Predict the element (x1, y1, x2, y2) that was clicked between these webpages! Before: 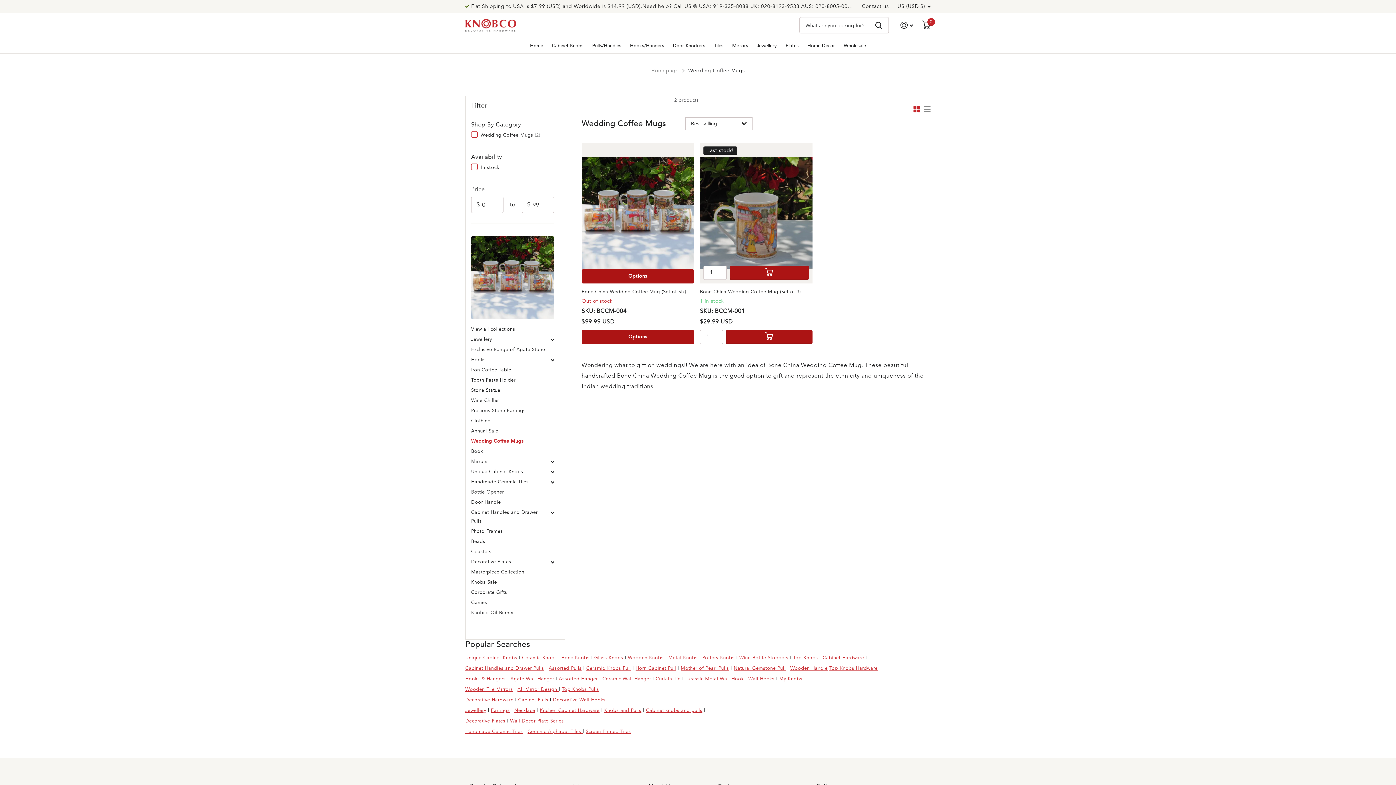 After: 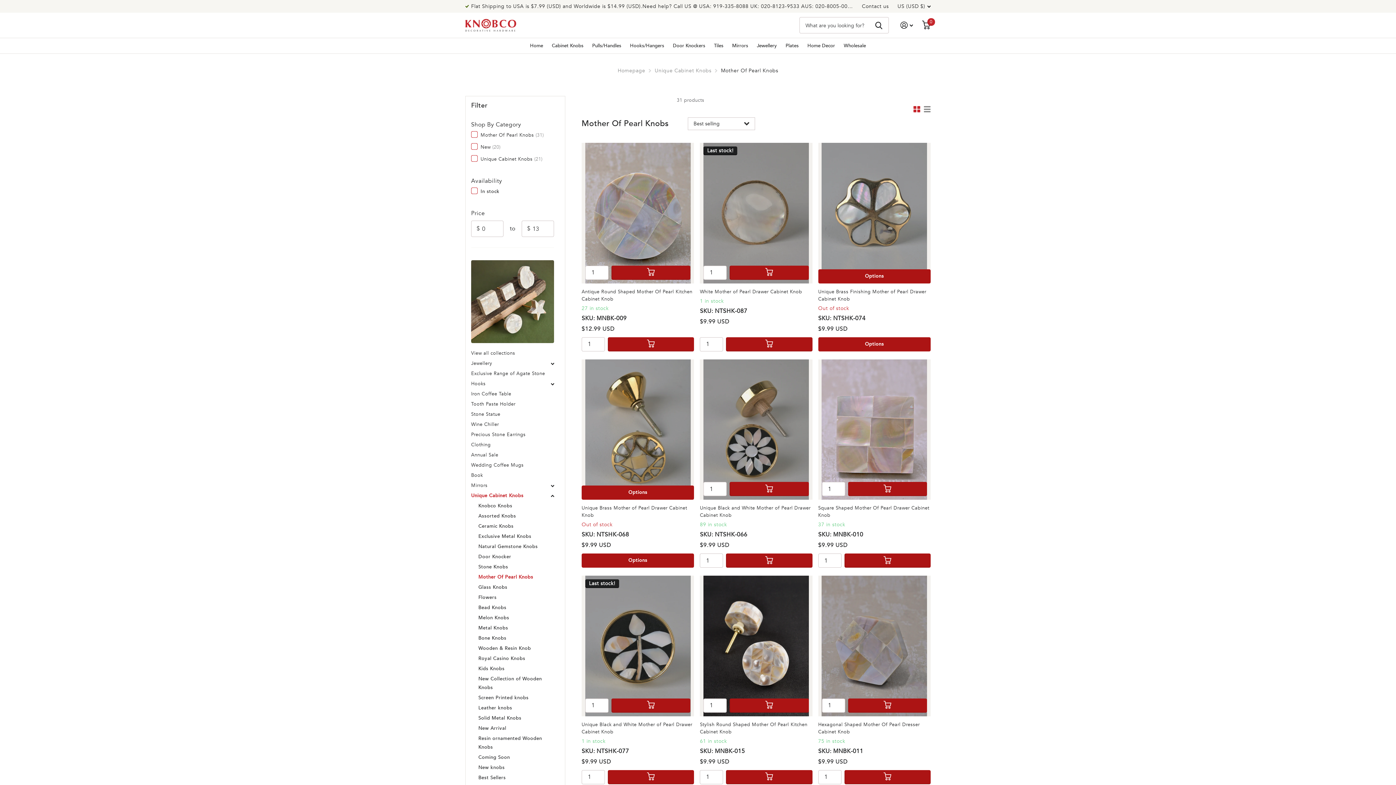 Action: label: Mother of Pearl Pulls bbox: (680, 665, 729, 671)